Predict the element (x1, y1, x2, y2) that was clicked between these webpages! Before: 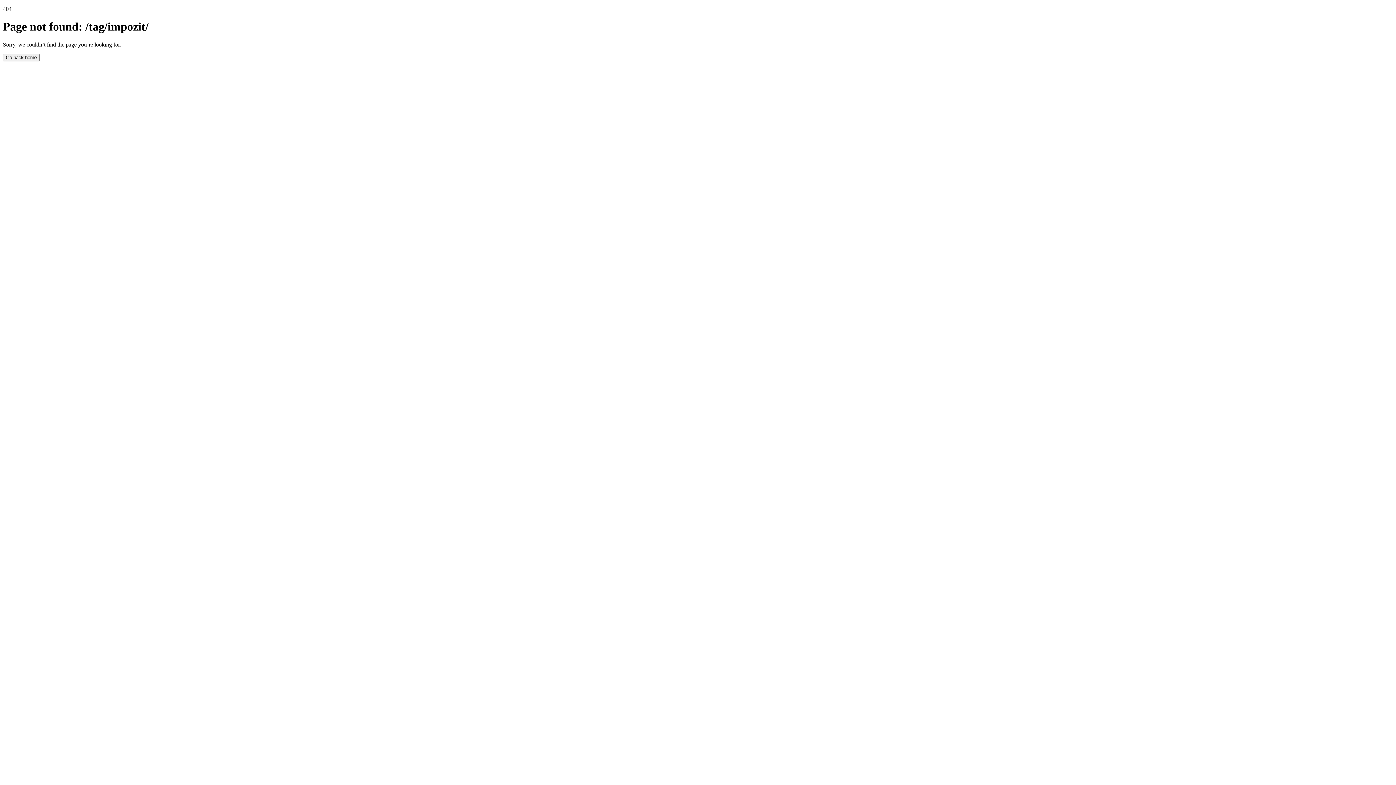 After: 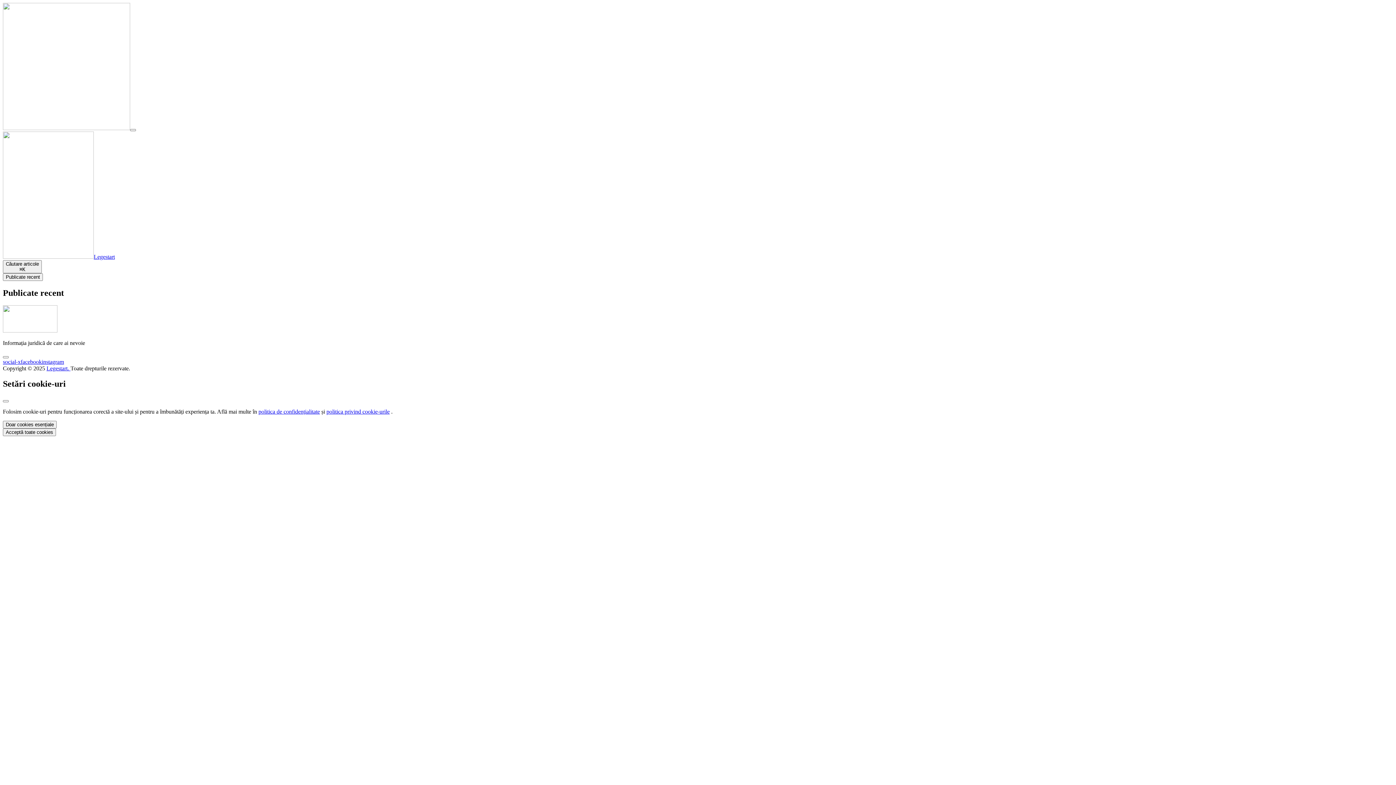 Action: label: Go back home bbox: (2, 53, 39, 61)